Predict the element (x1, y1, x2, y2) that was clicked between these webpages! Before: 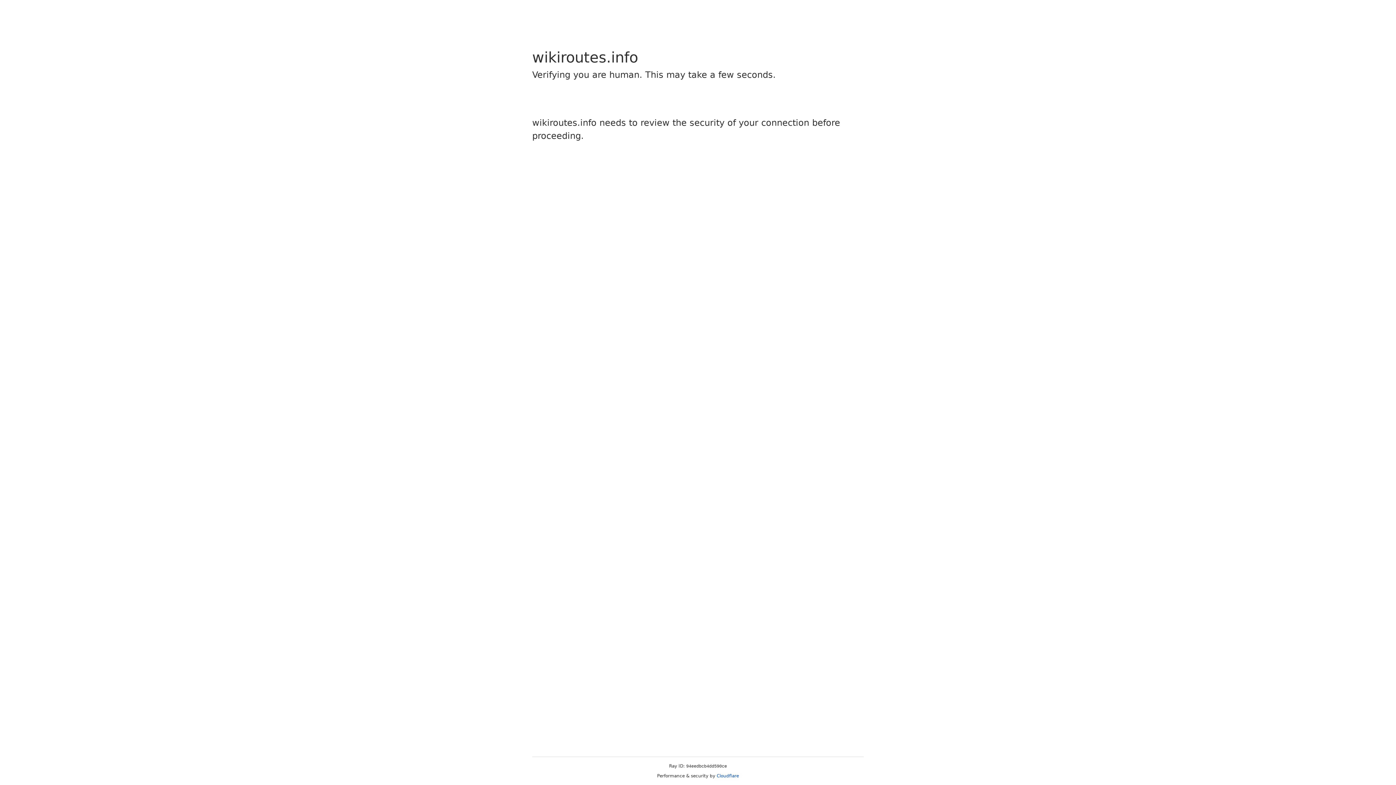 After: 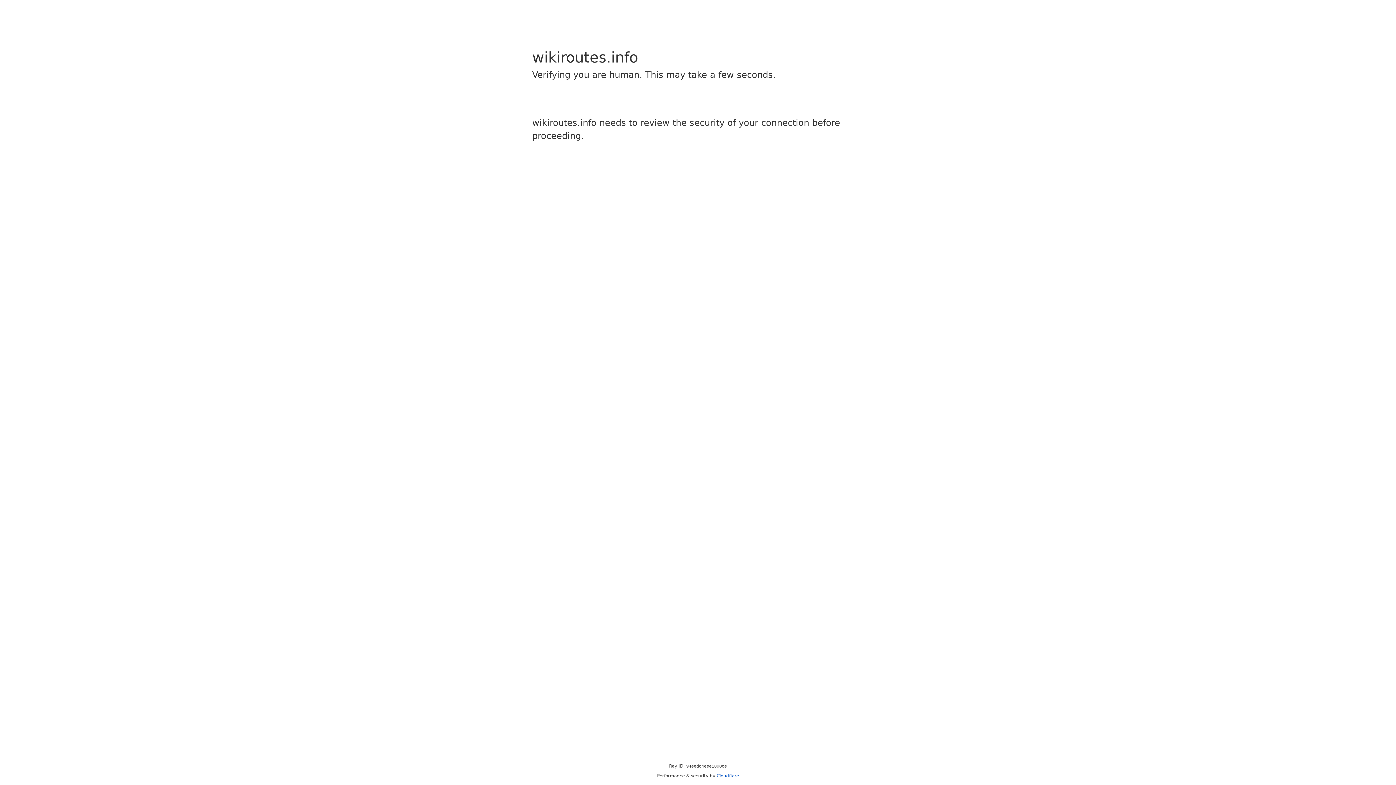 Action: label: Cloudflare bbox: (716, 773, 739, 778)